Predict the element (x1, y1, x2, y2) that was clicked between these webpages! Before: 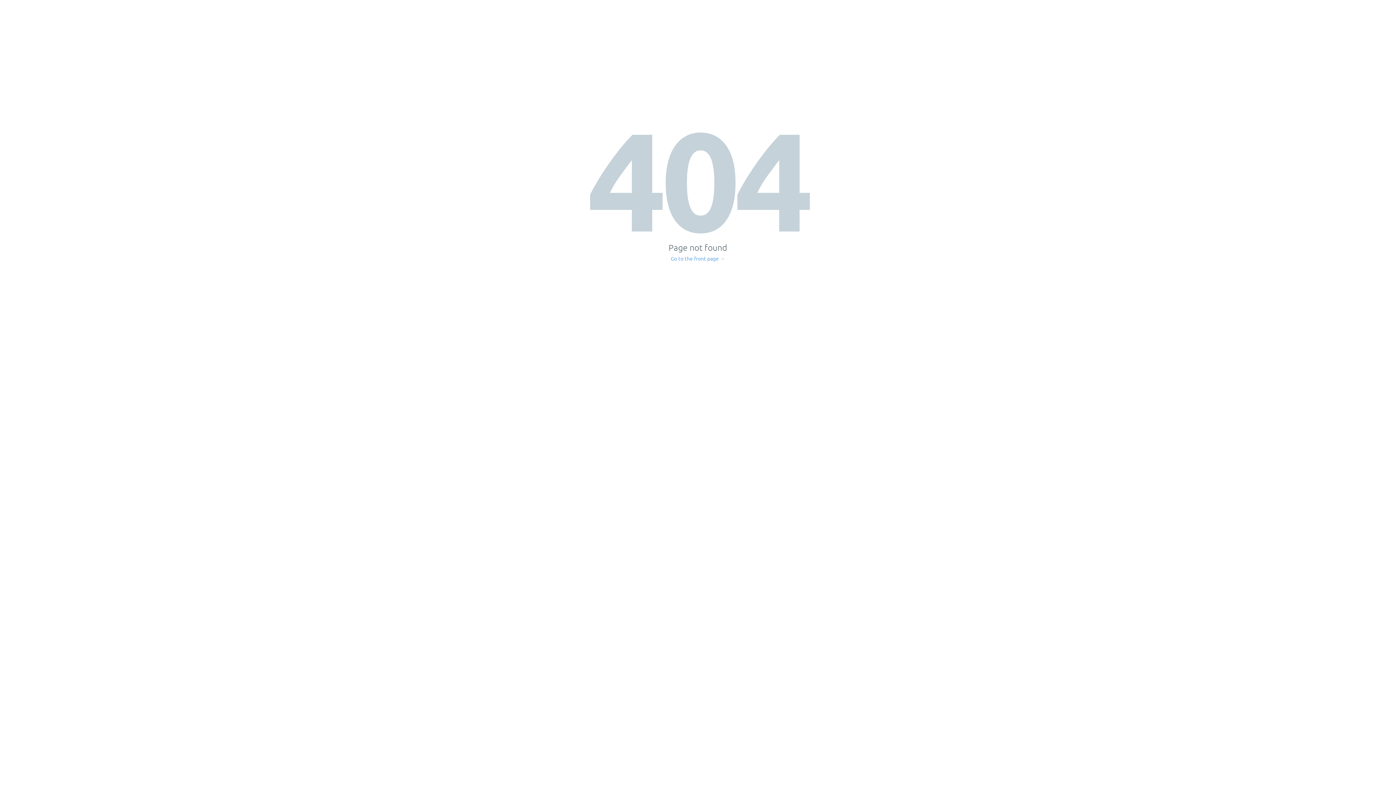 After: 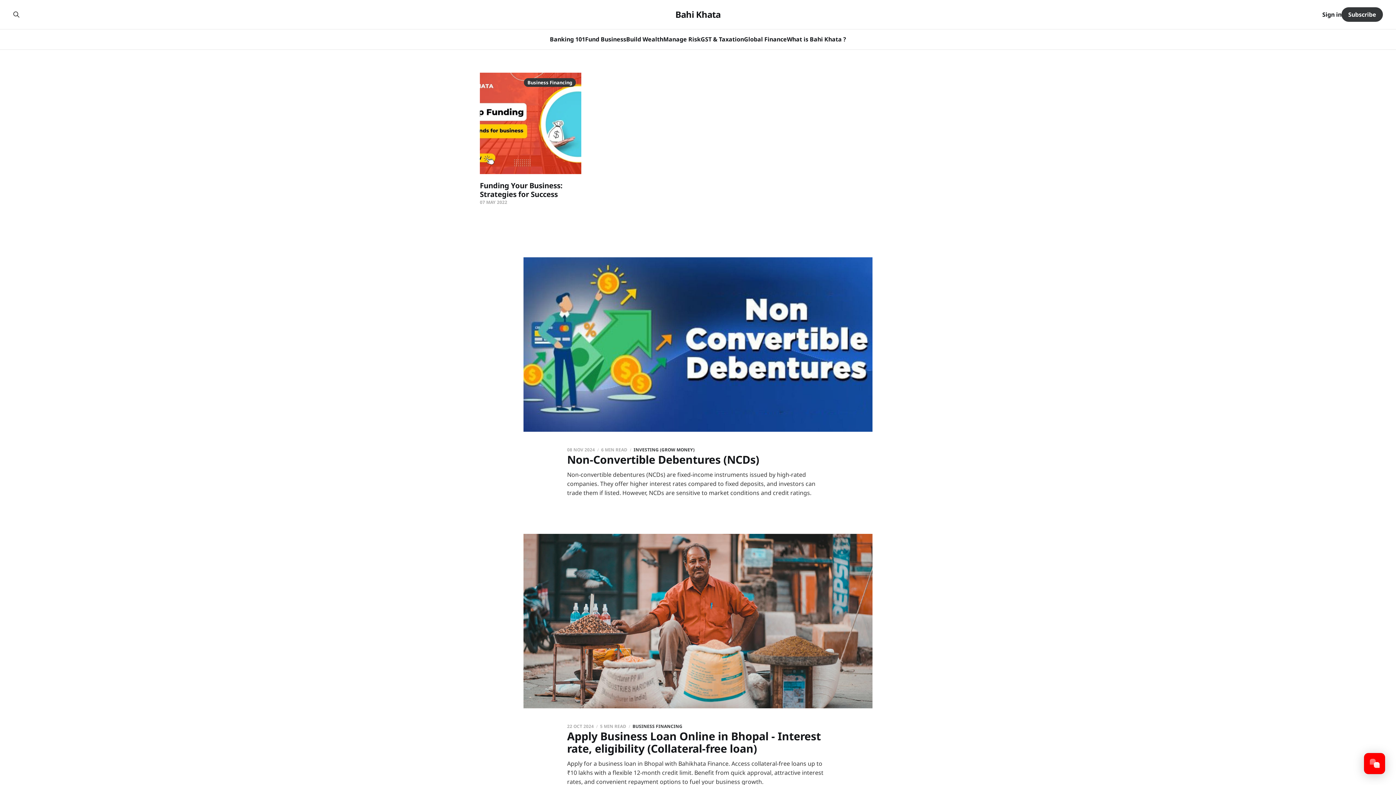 Action: bbox: (671, 256, 725, 261) label: Go to the front page →